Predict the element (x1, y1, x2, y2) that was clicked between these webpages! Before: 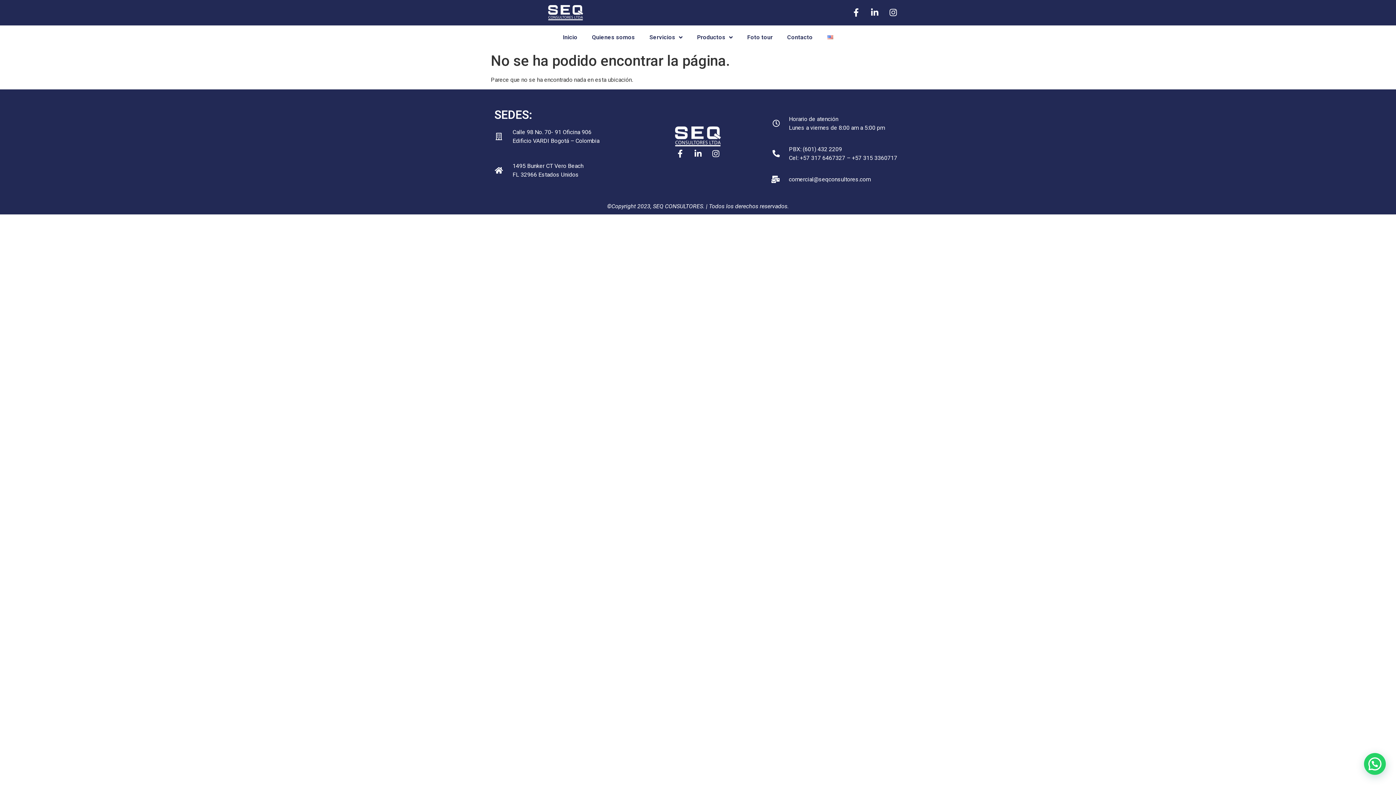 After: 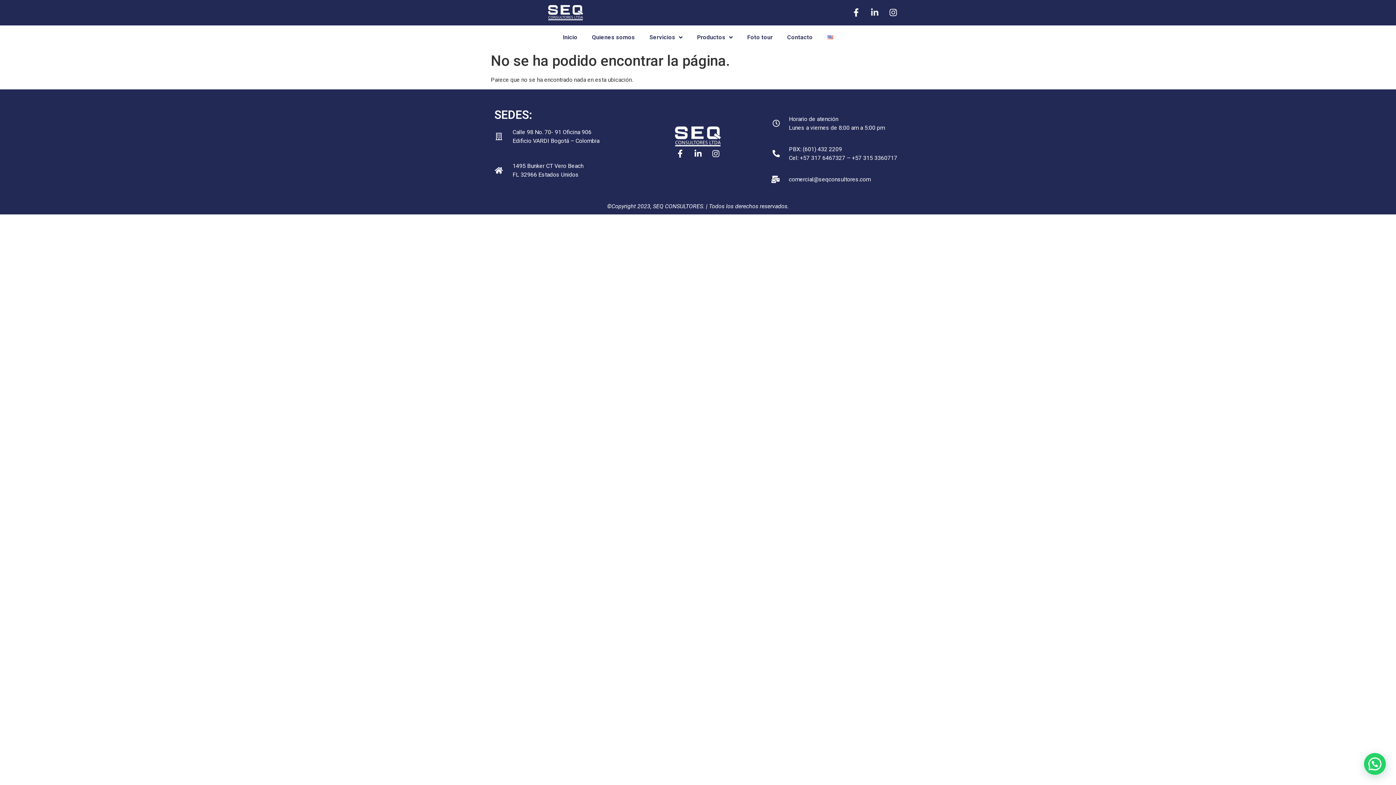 Action: label: Linkedin-in bbox: (866, 4, 883, 21)